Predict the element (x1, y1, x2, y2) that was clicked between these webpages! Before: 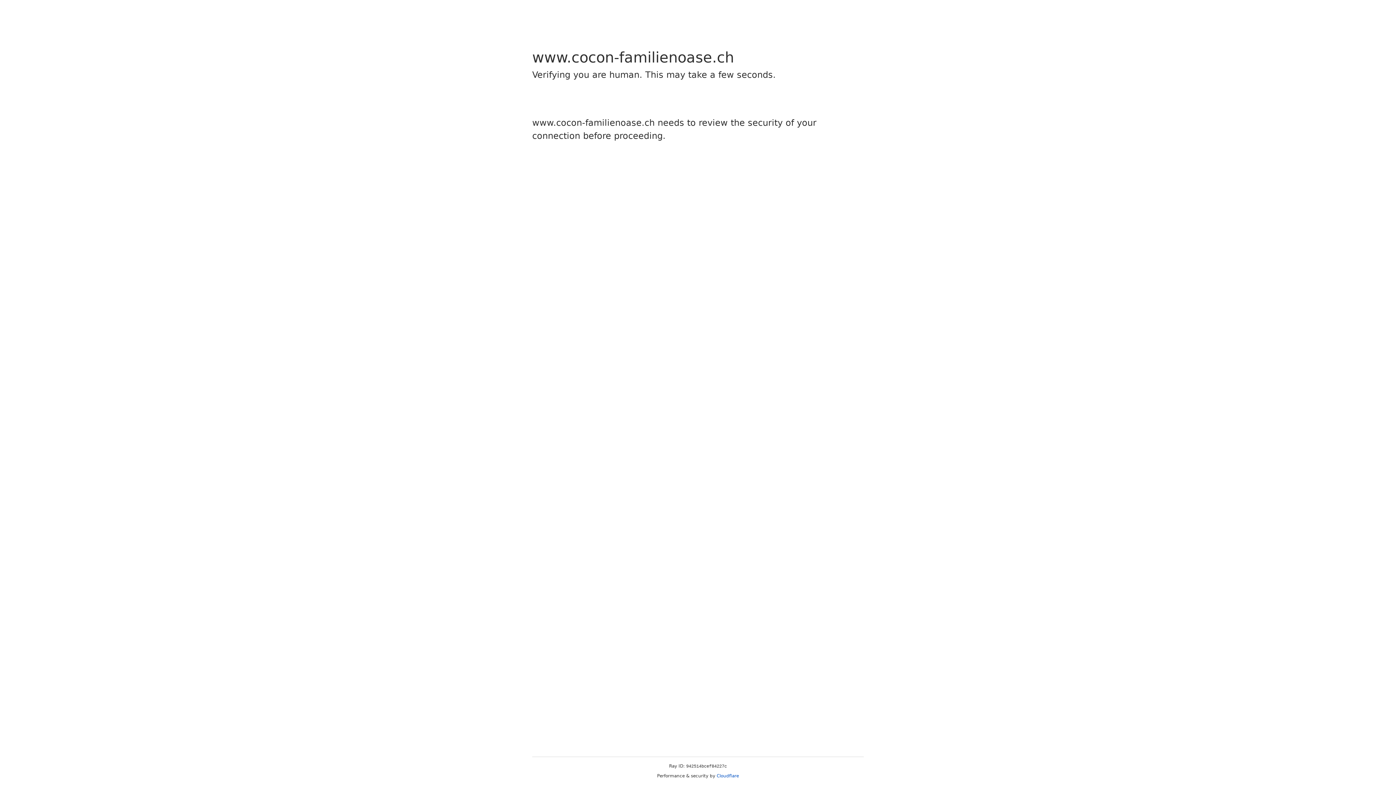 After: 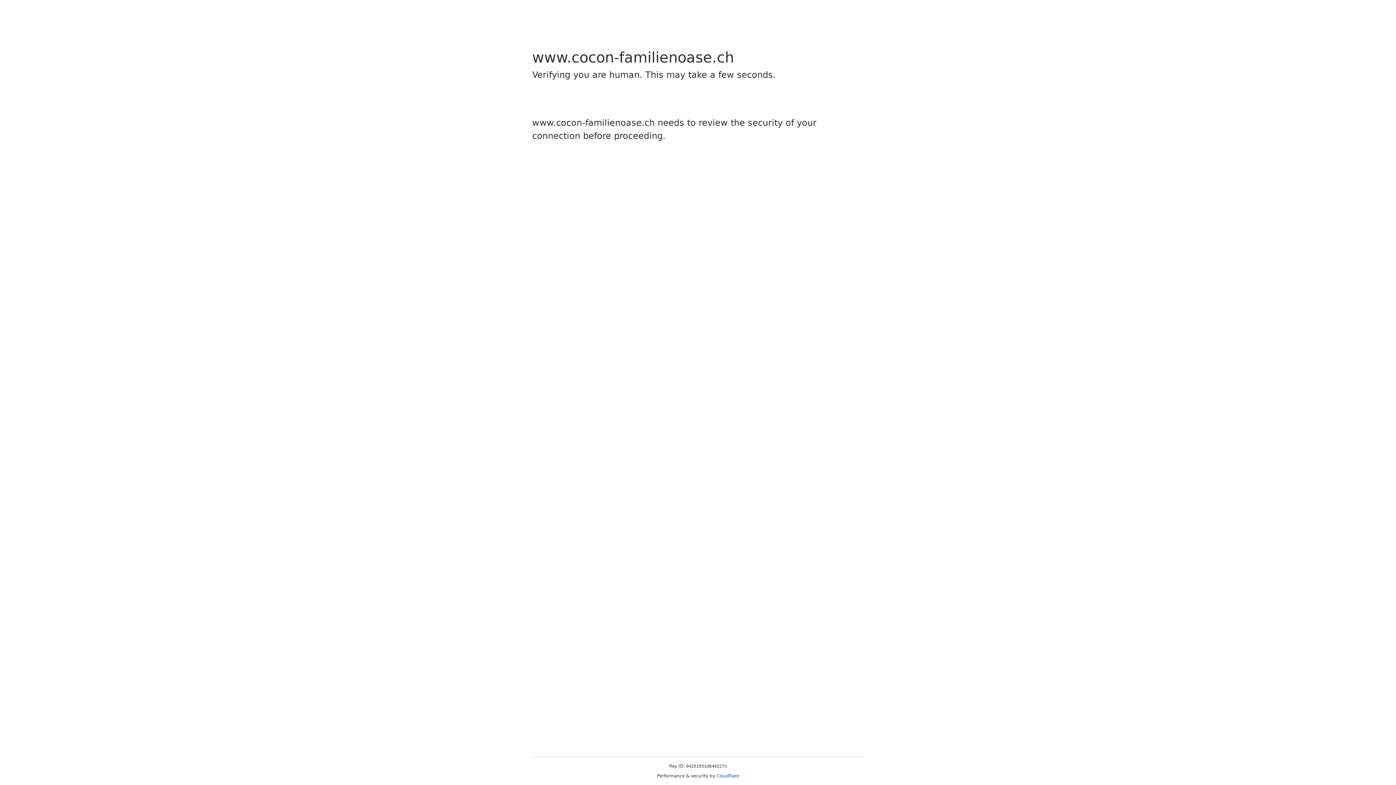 Action: label: Cloudflare bbox: (716, 773, 739, 778)